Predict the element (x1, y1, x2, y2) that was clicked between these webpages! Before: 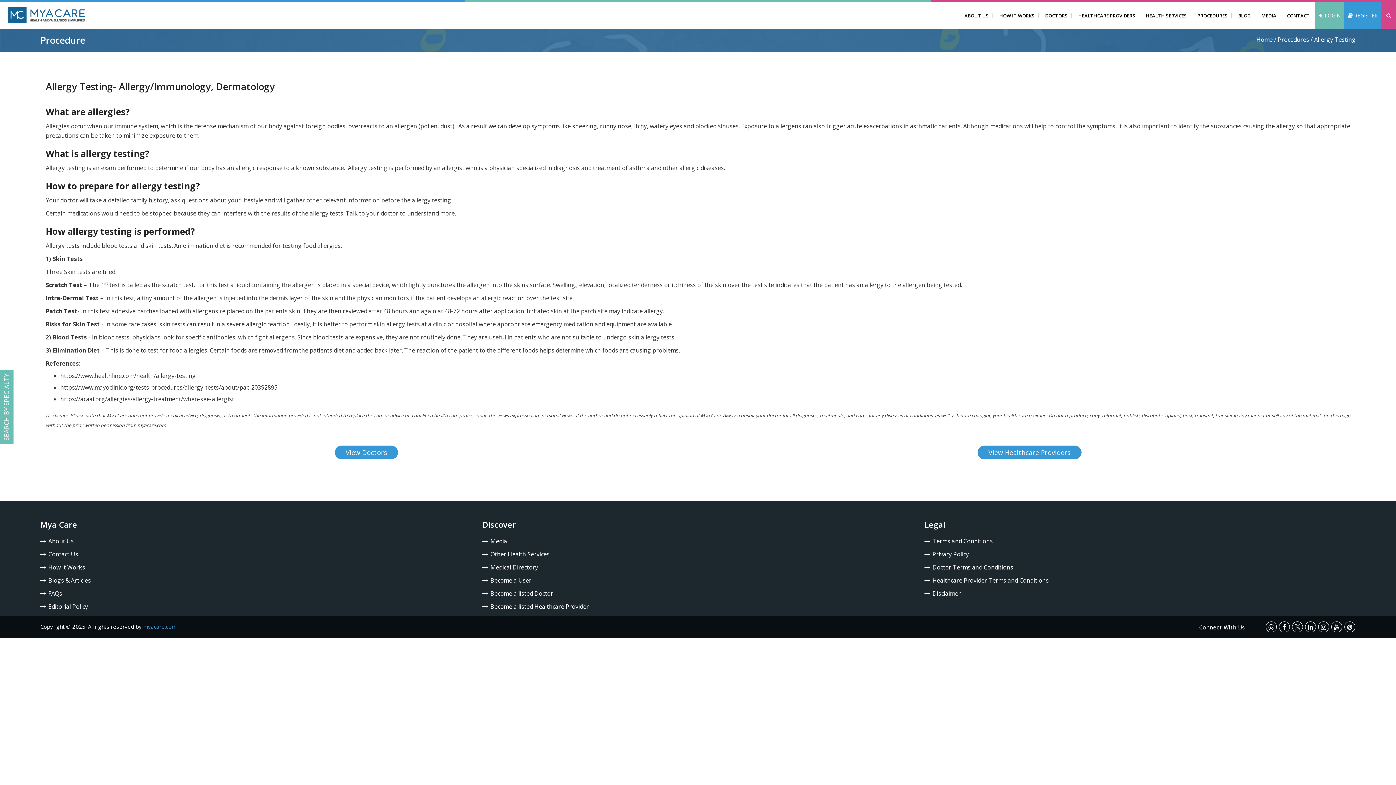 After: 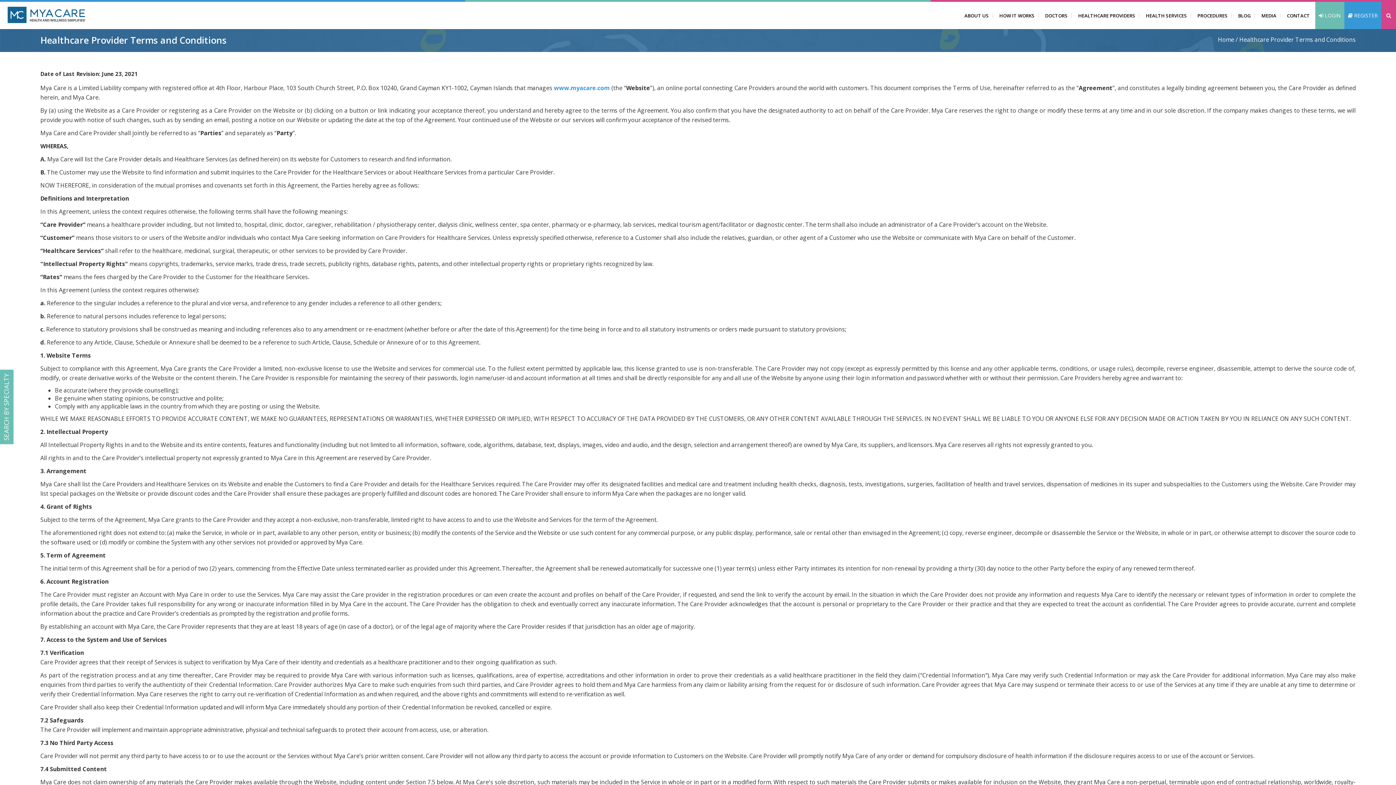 Action: bbox: (924, 576, 1049, 584) label: Healthcare Provider Terms and Conditions